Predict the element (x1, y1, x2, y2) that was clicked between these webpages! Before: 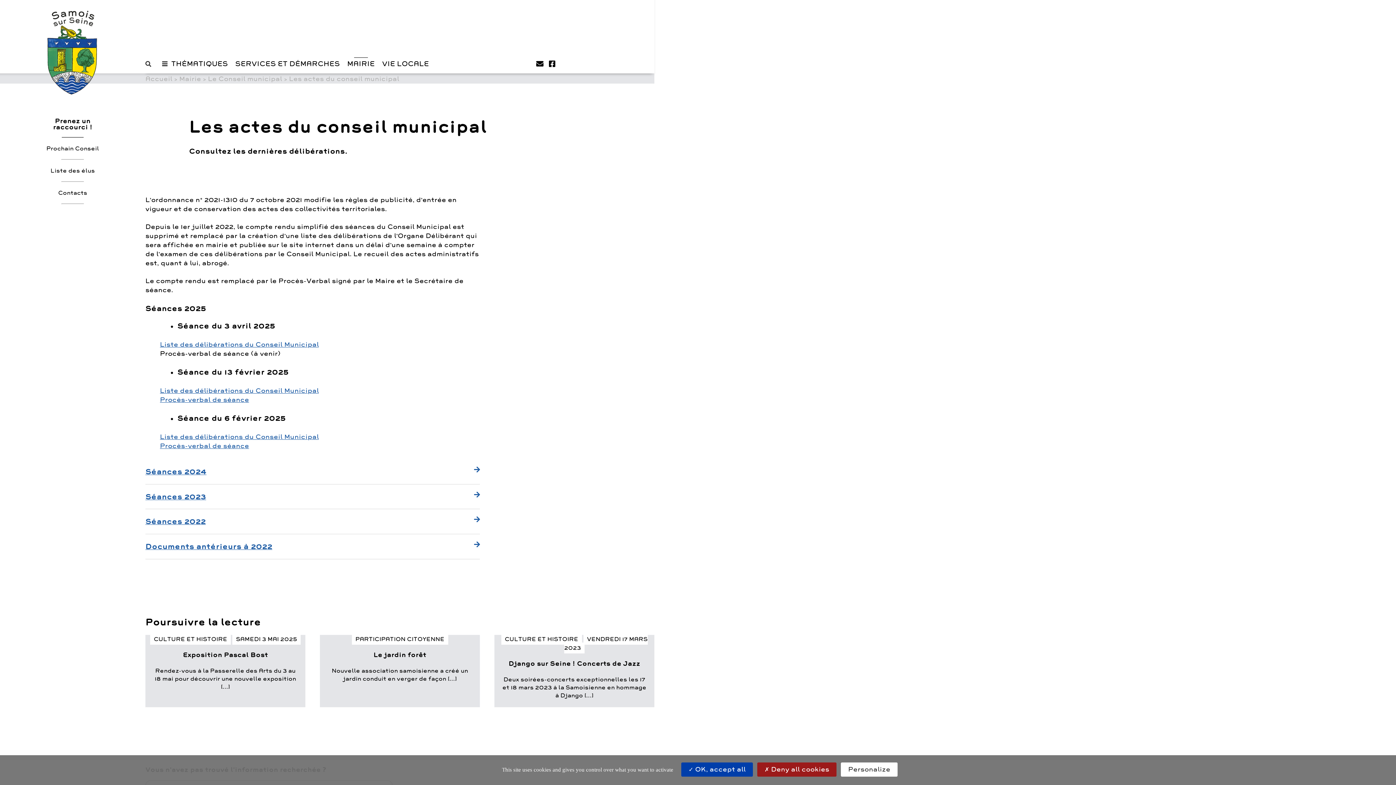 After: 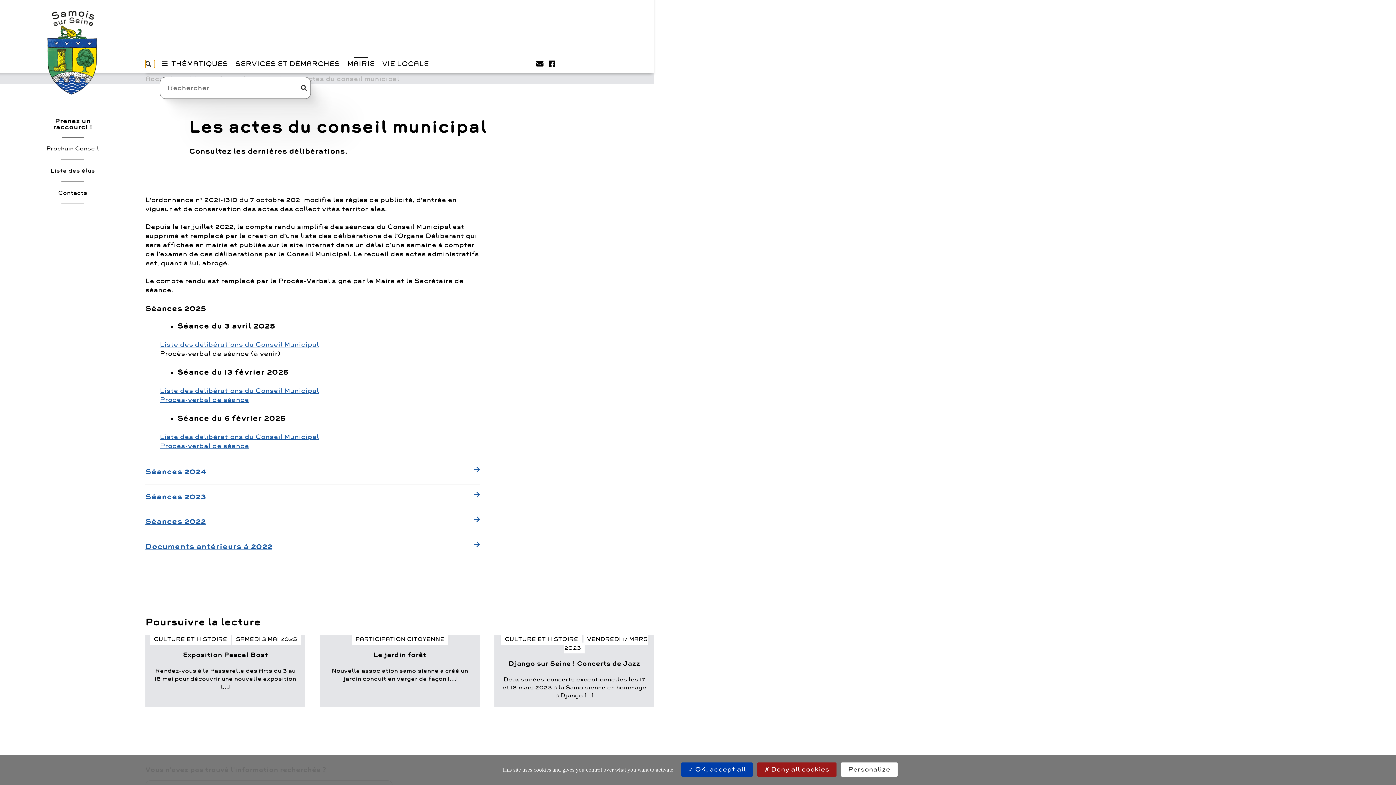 Action: bbox: (145, 60, 154, 67)